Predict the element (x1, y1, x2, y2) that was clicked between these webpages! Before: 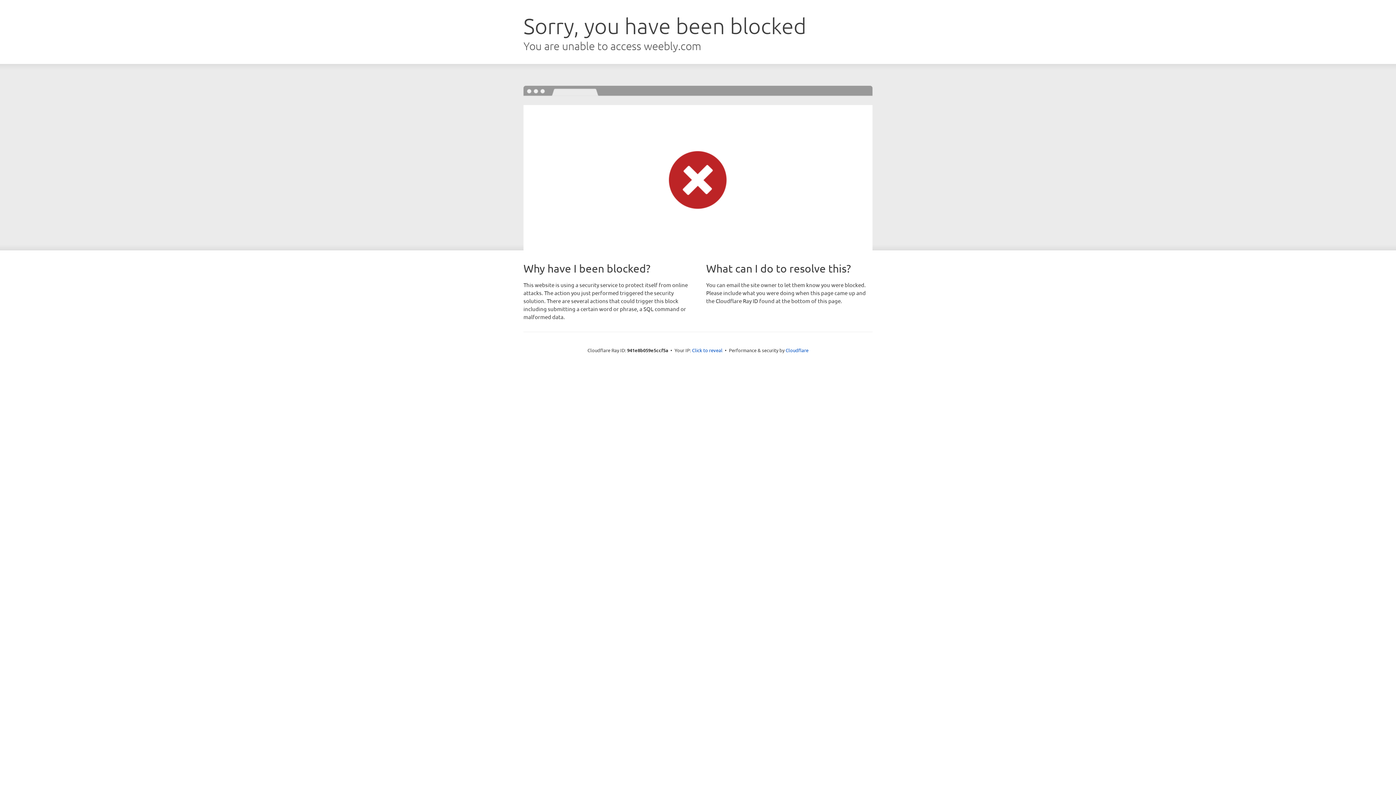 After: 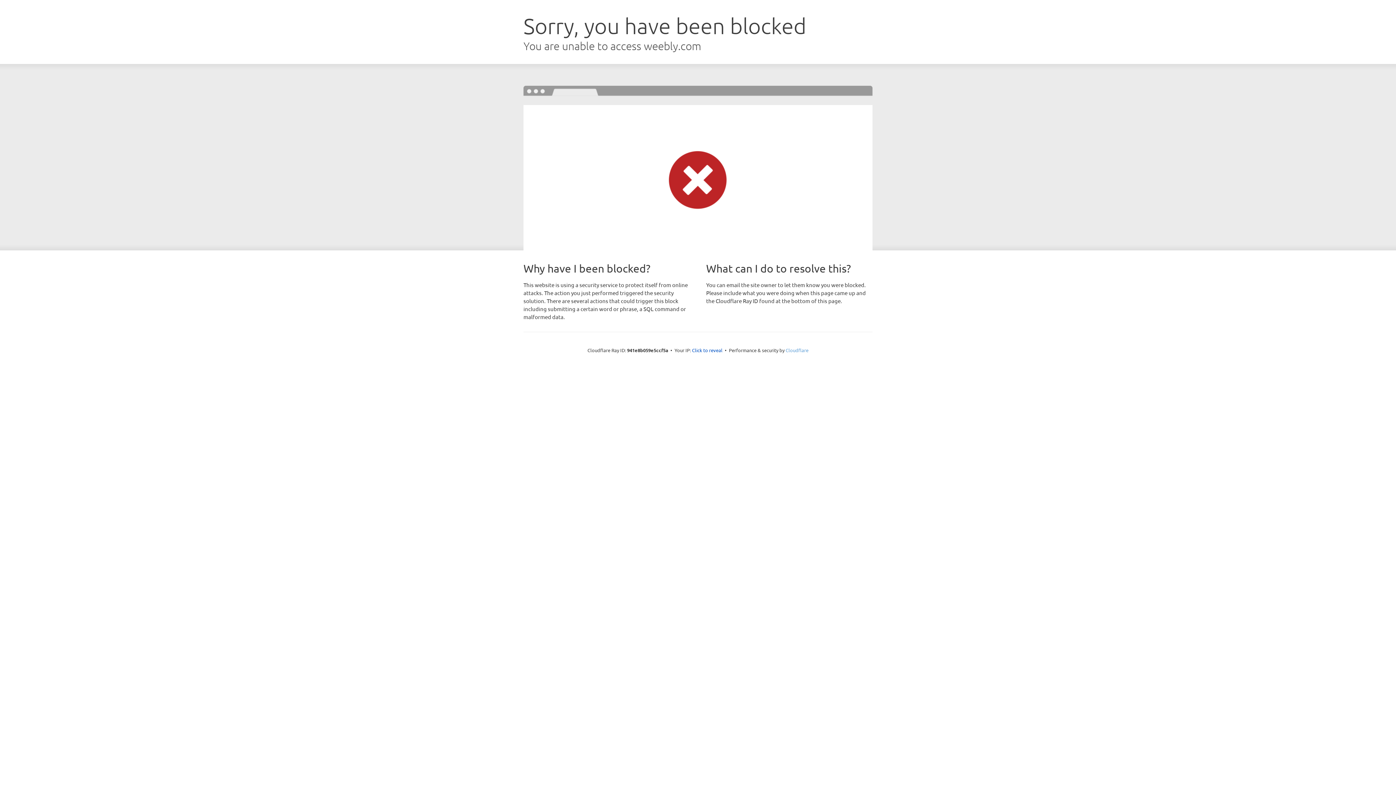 Action: bbox: (785, 347, 808, 353) label: Cloudflare